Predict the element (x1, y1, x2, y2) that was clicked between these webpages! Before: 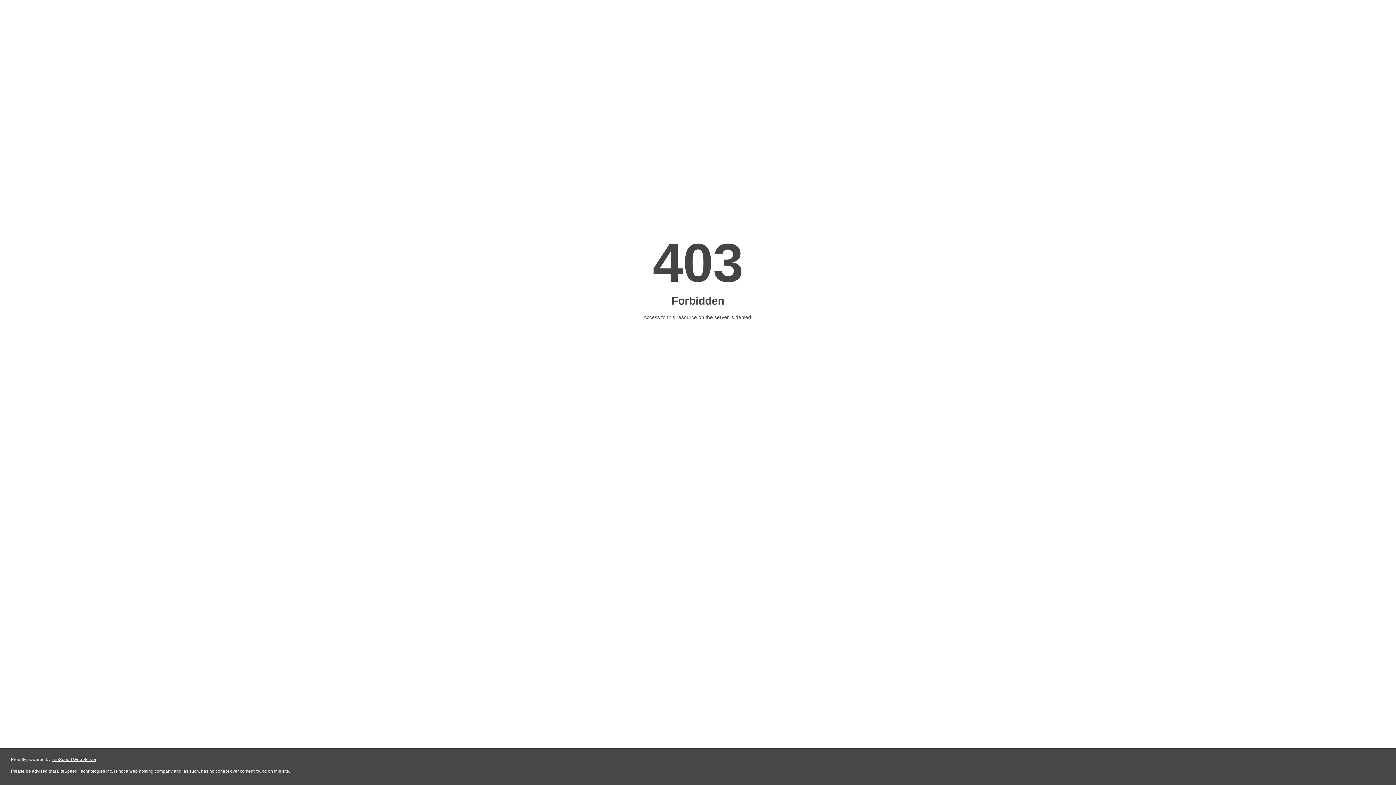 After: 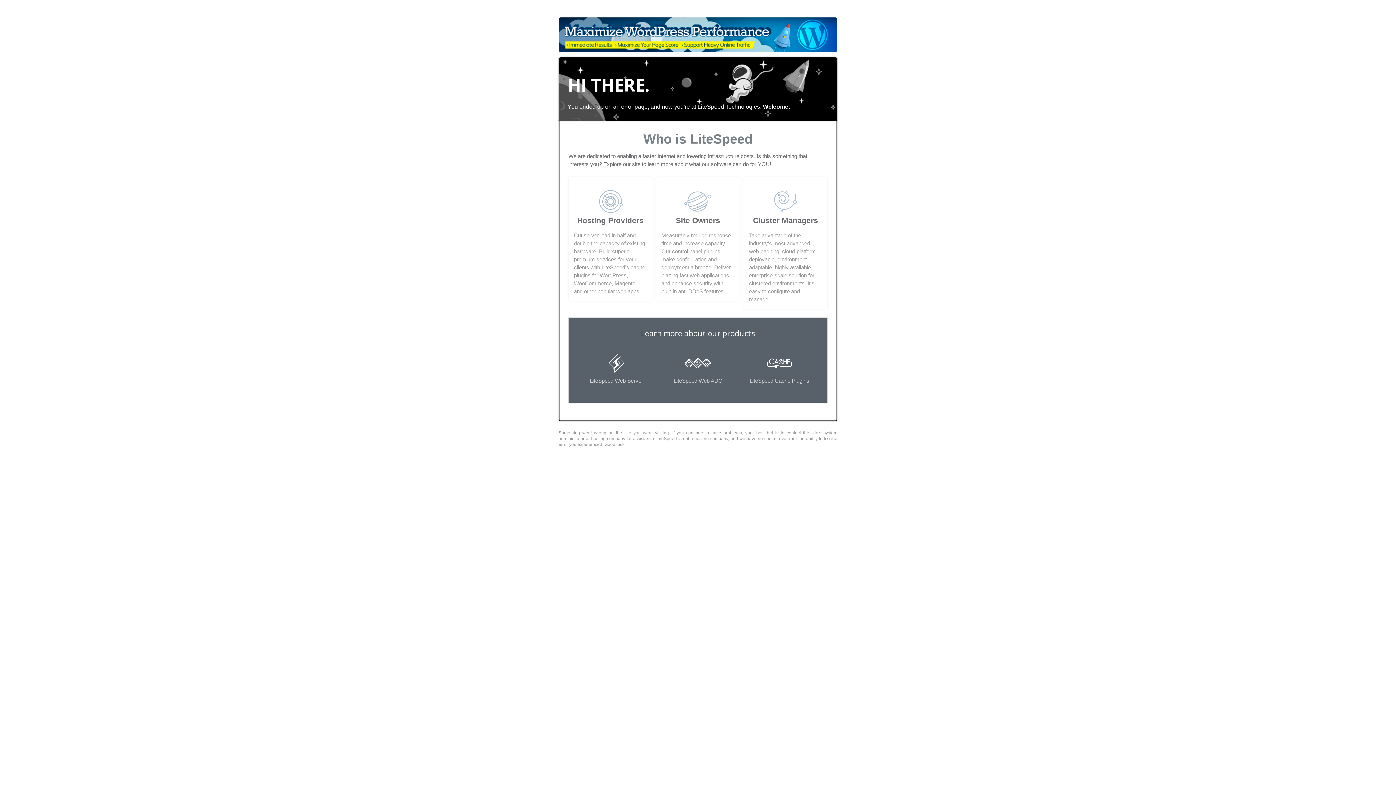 Action: bbox: (51, 757, 96, 762) label: LiteSpeed Web Server